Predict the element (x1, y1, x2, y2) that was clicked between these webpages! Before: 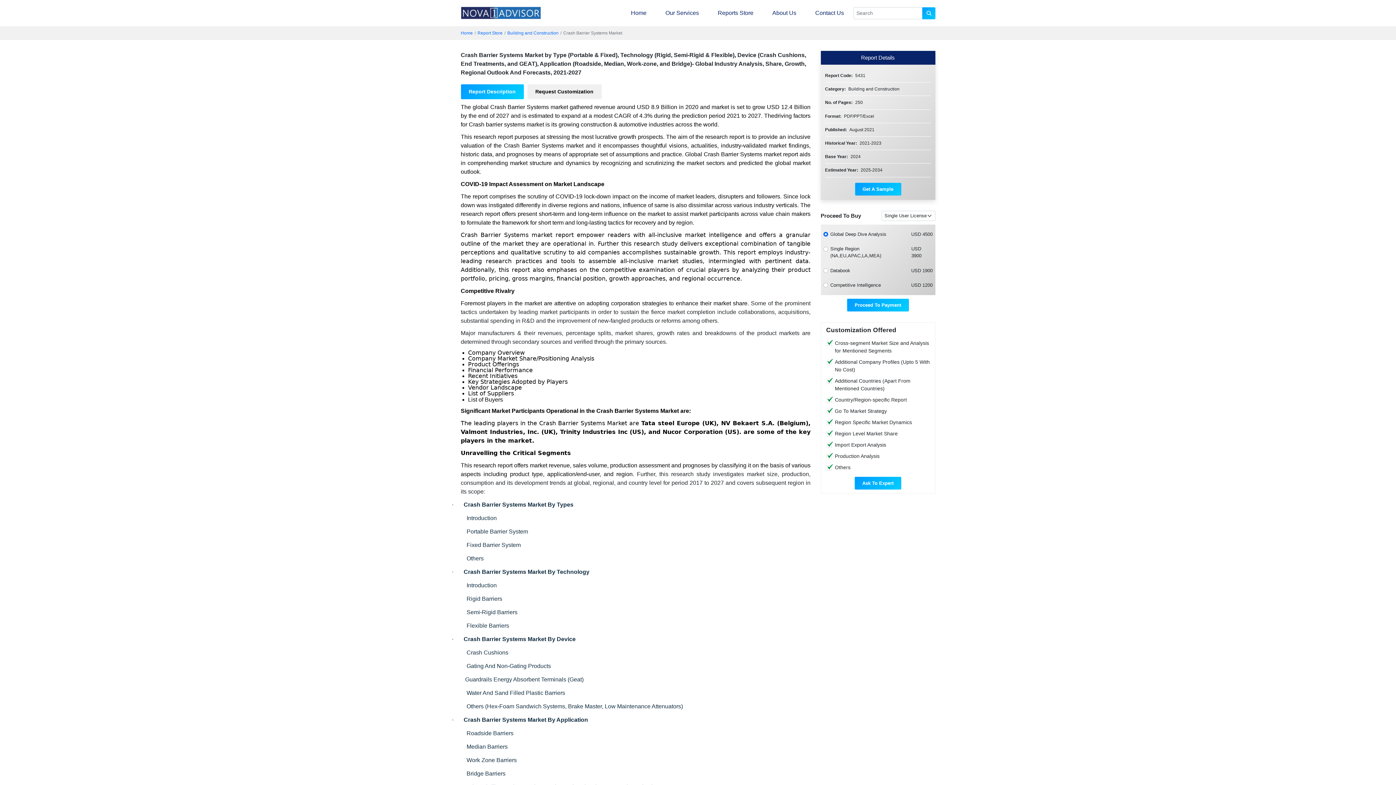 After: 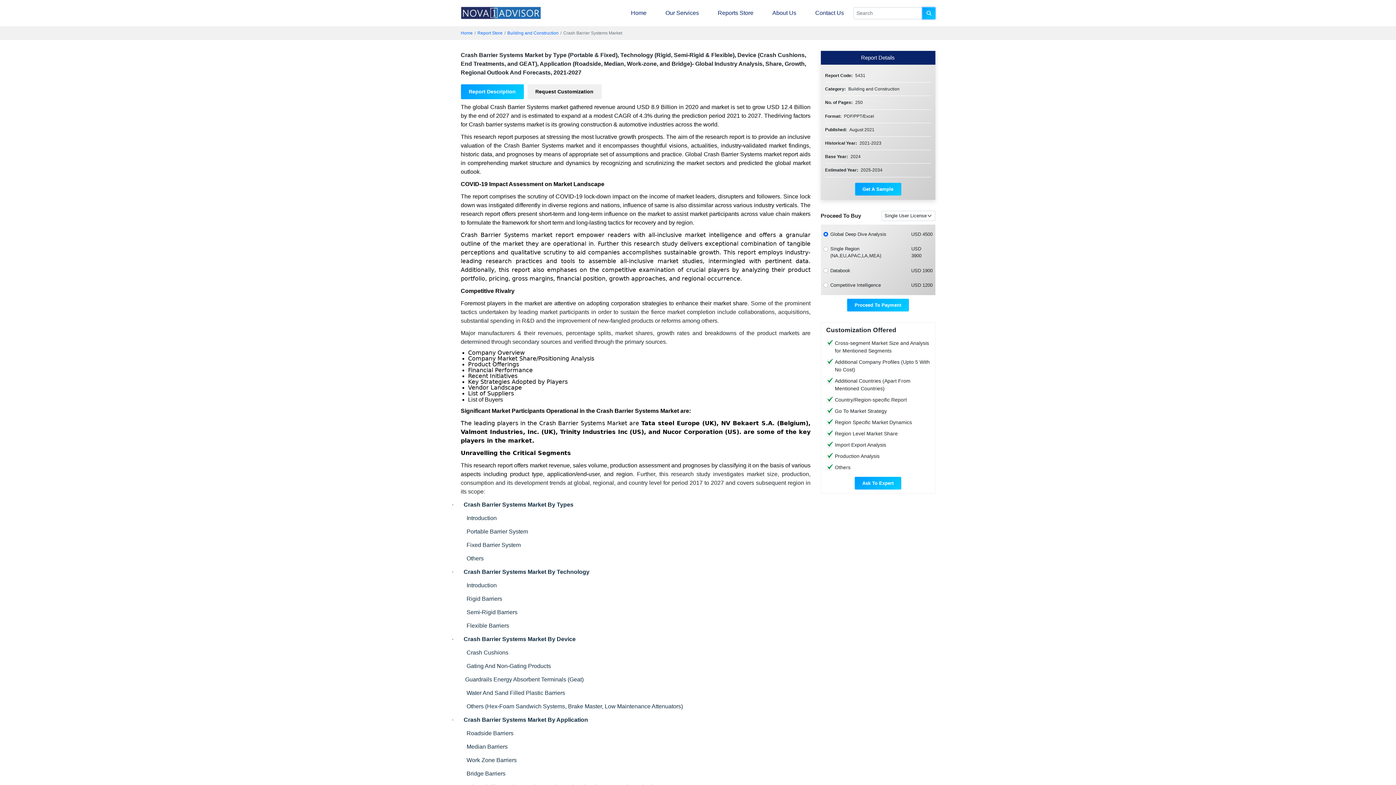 Action: bbox: (922, 7, 935, 19)